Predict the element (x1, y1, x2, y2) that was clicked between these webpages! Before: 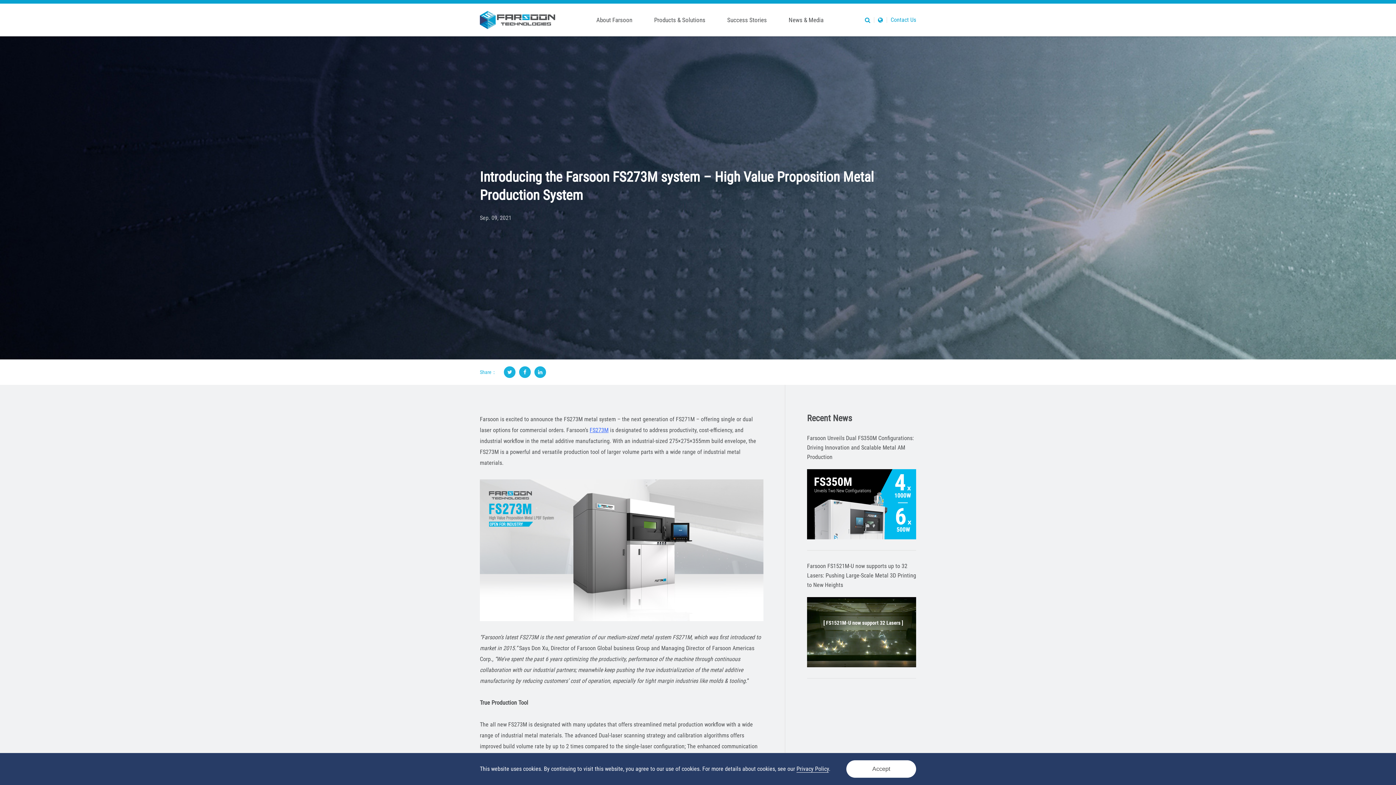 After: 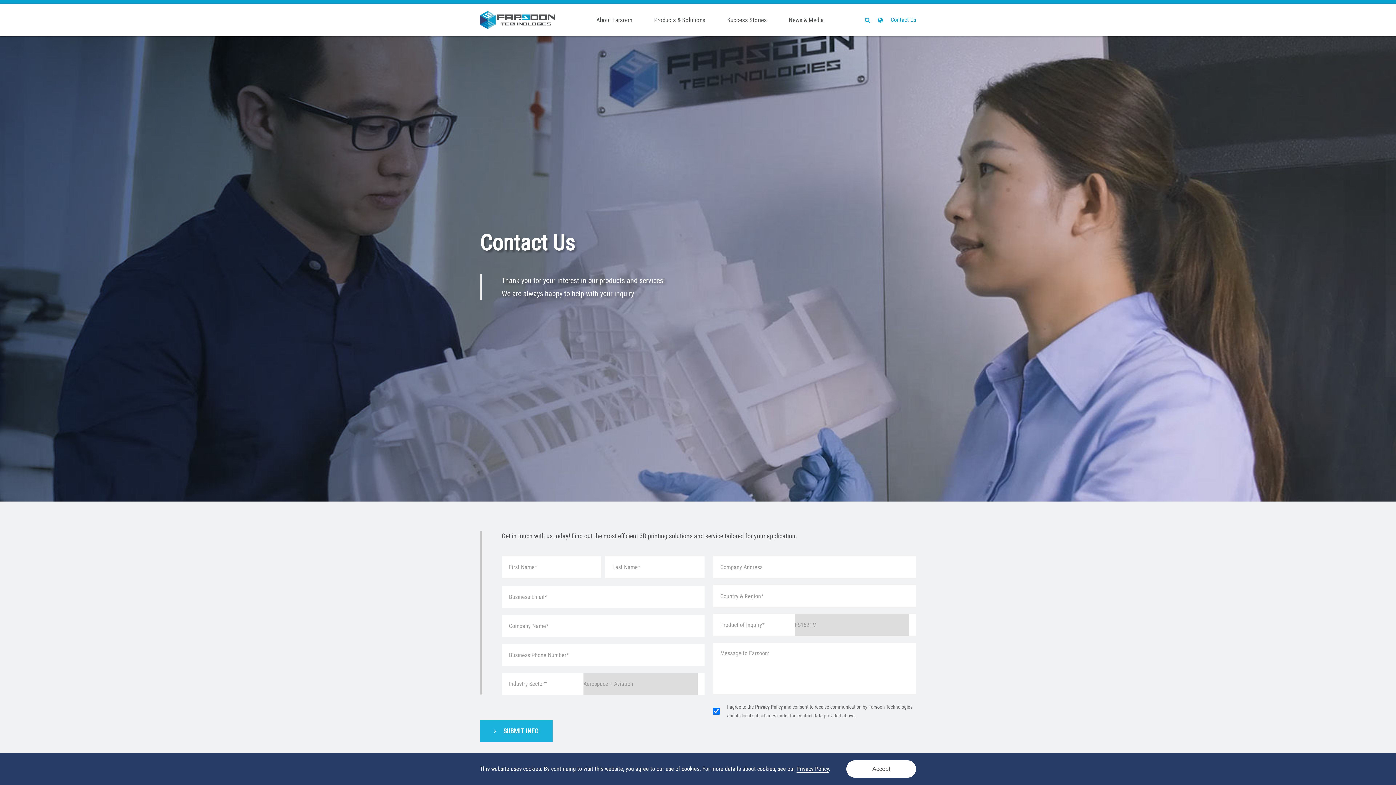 Action: label: Contact Us bbox: (890, 16, 916, 23)